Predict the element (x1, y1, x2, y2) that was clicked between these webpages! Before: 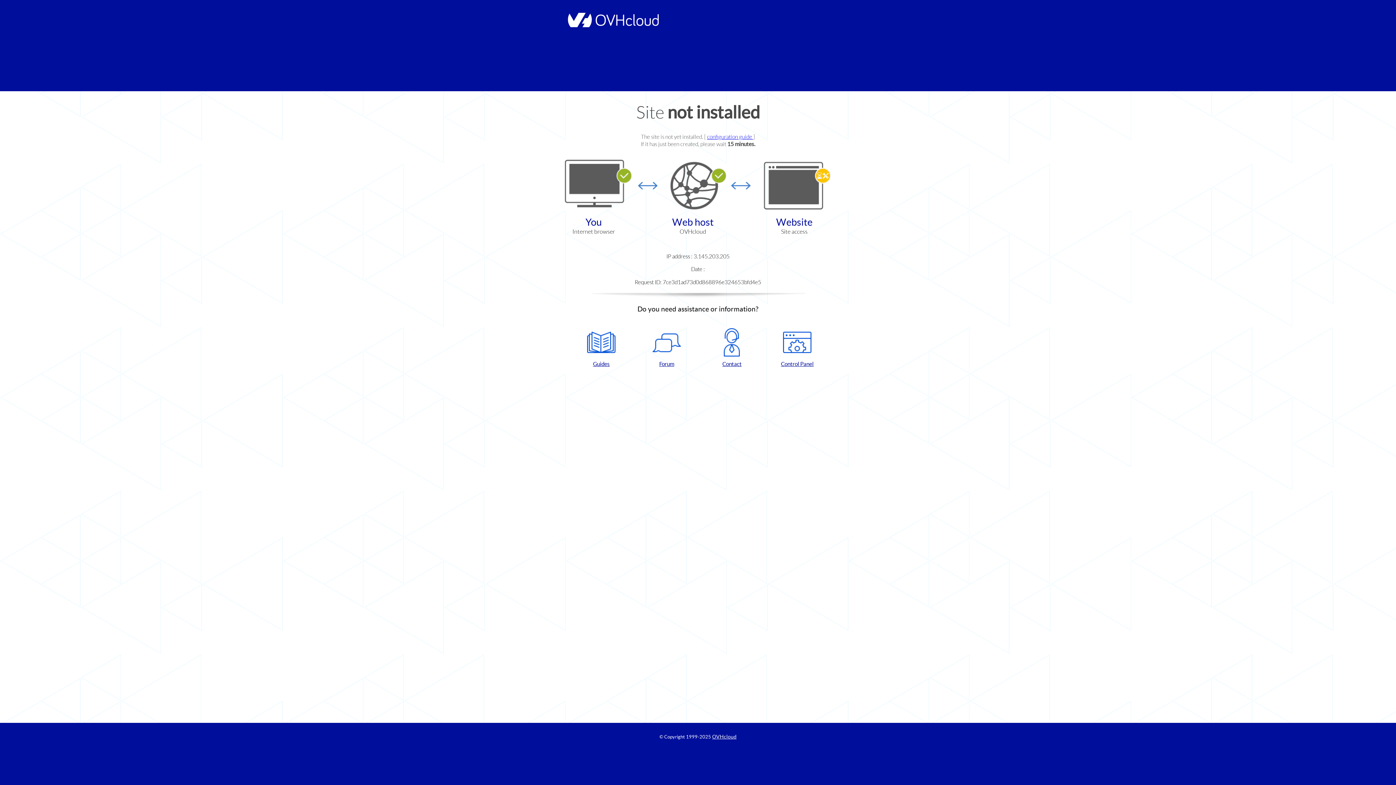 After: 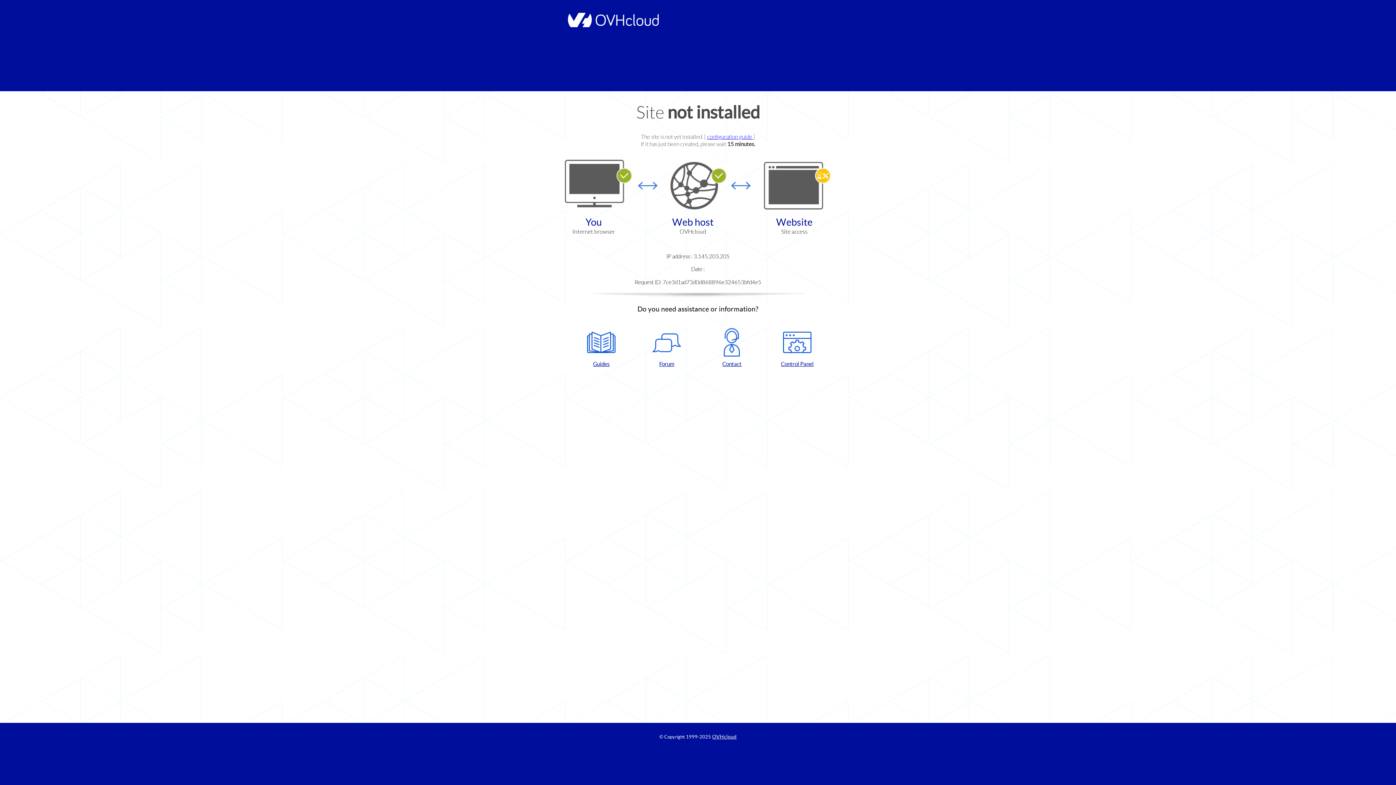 Action: bbox: (702, 328, 761, 367) label: Contact